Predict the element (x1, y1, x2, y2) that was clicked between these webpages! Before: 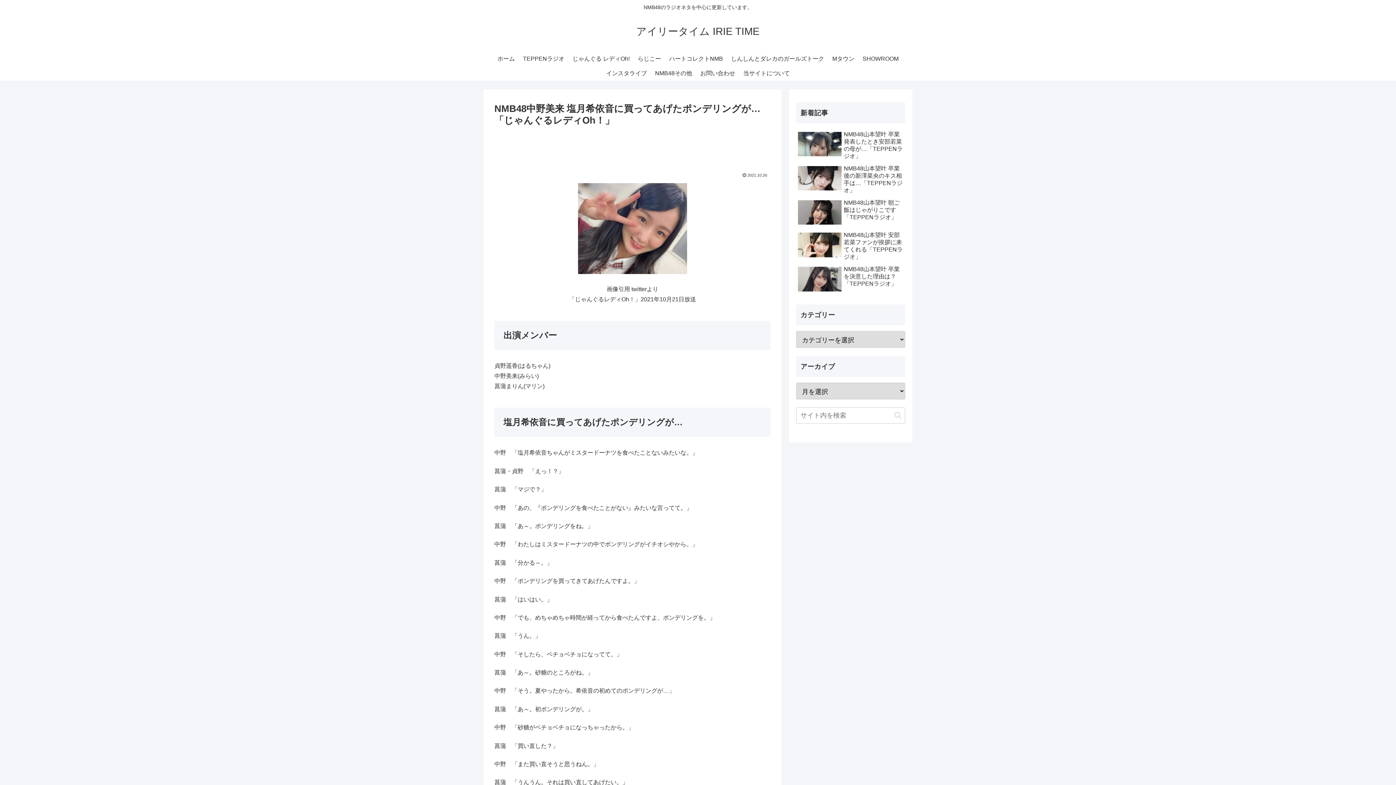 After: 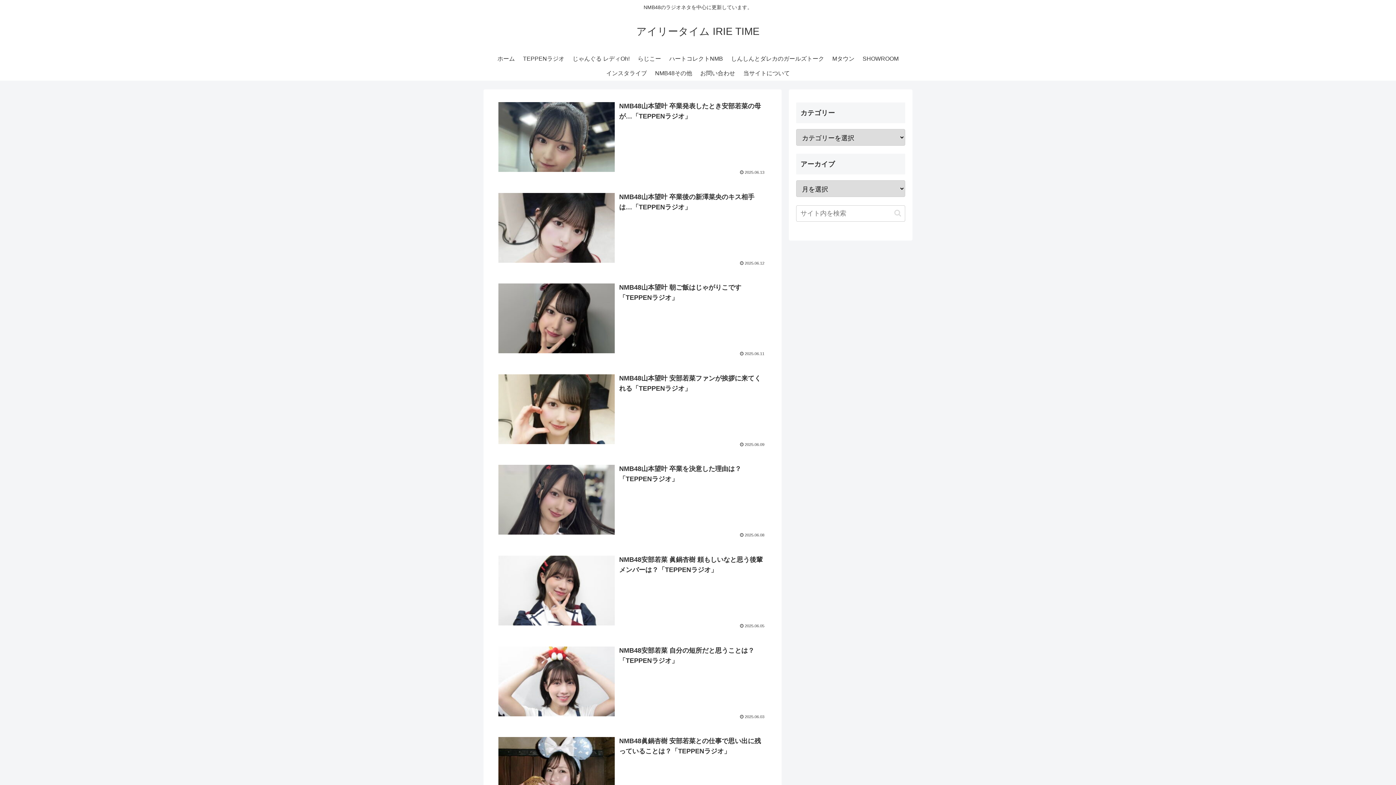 Action: label: ホーム bbox: (493, 51, 519, 66)